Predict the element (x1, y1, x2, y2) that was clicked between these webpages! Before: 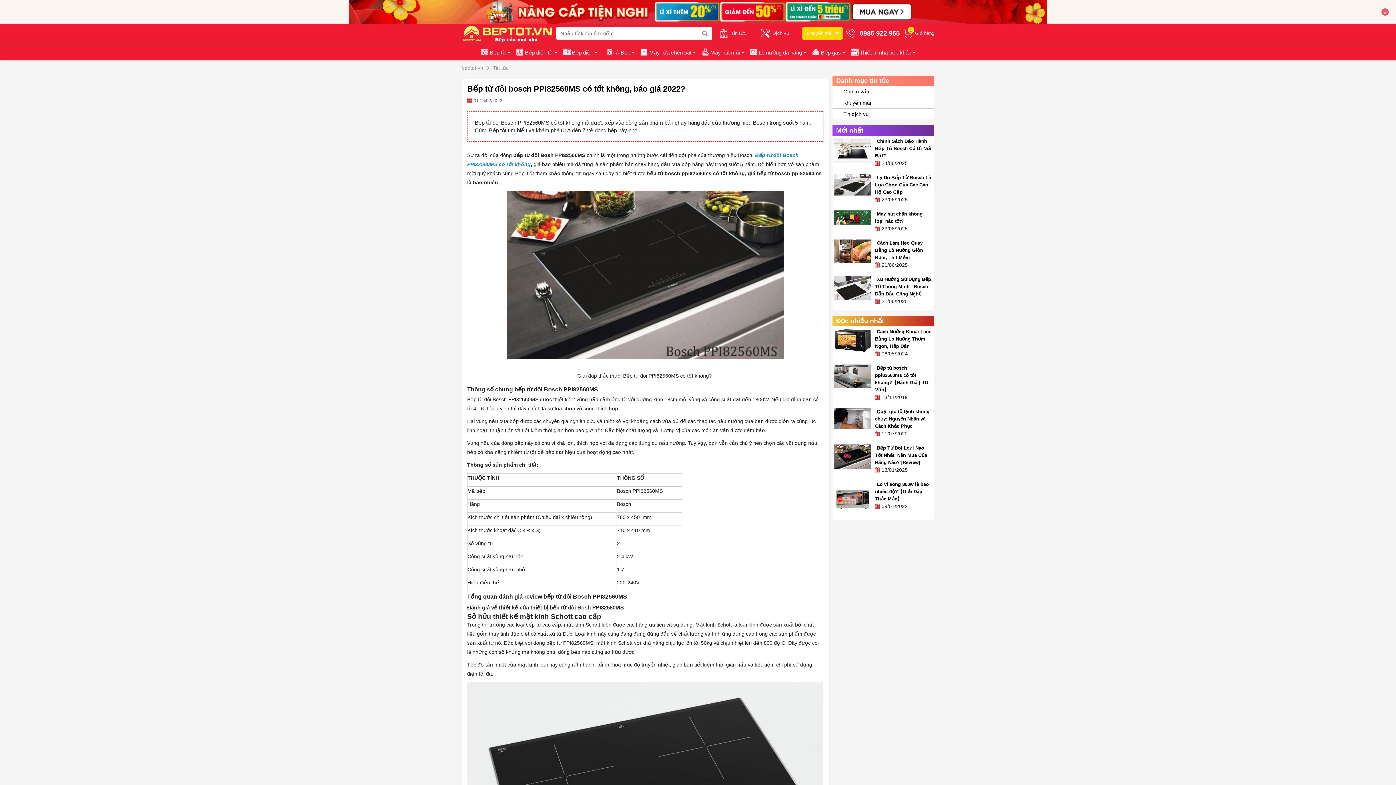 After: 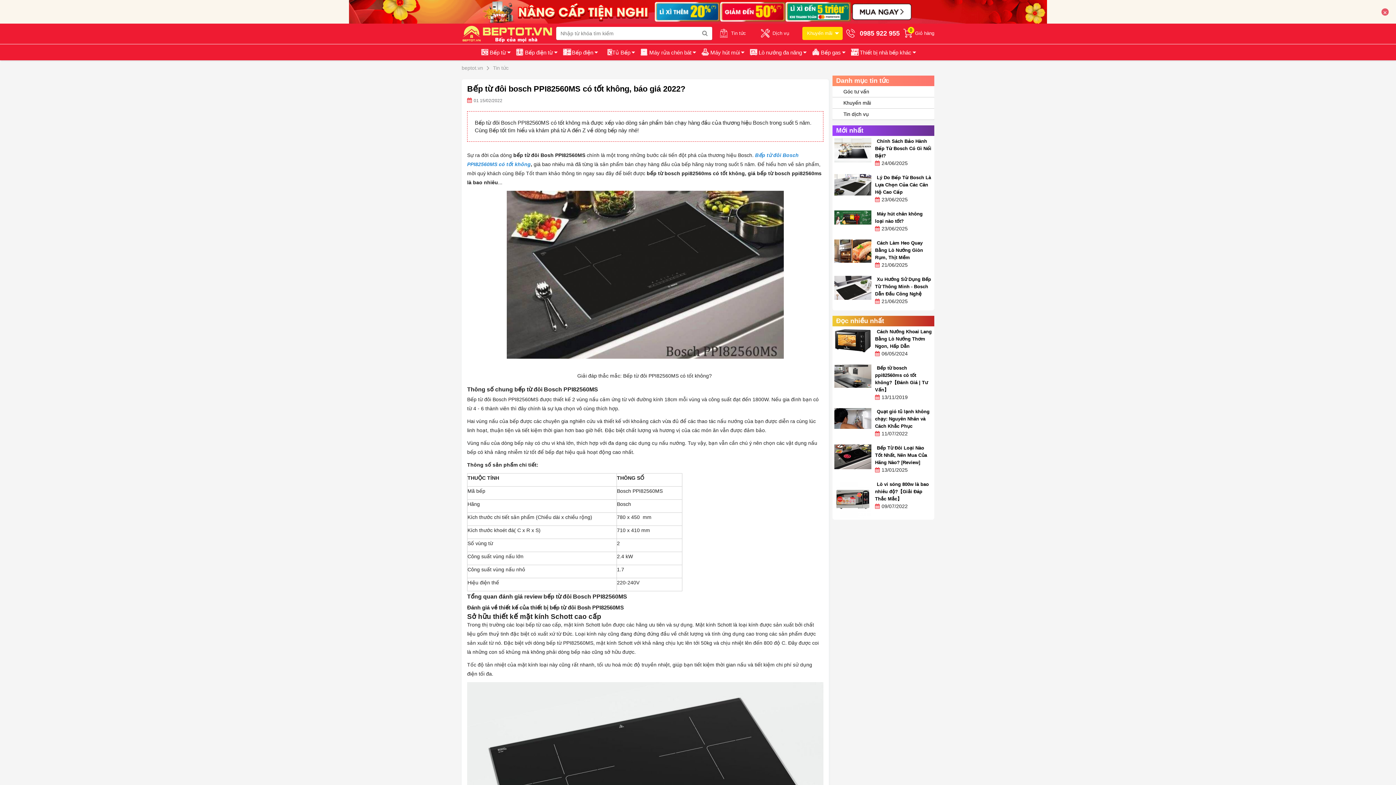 Action: label: Chat ngay để nhận tư vấn bbox: (1374, 745, 1389, 760)